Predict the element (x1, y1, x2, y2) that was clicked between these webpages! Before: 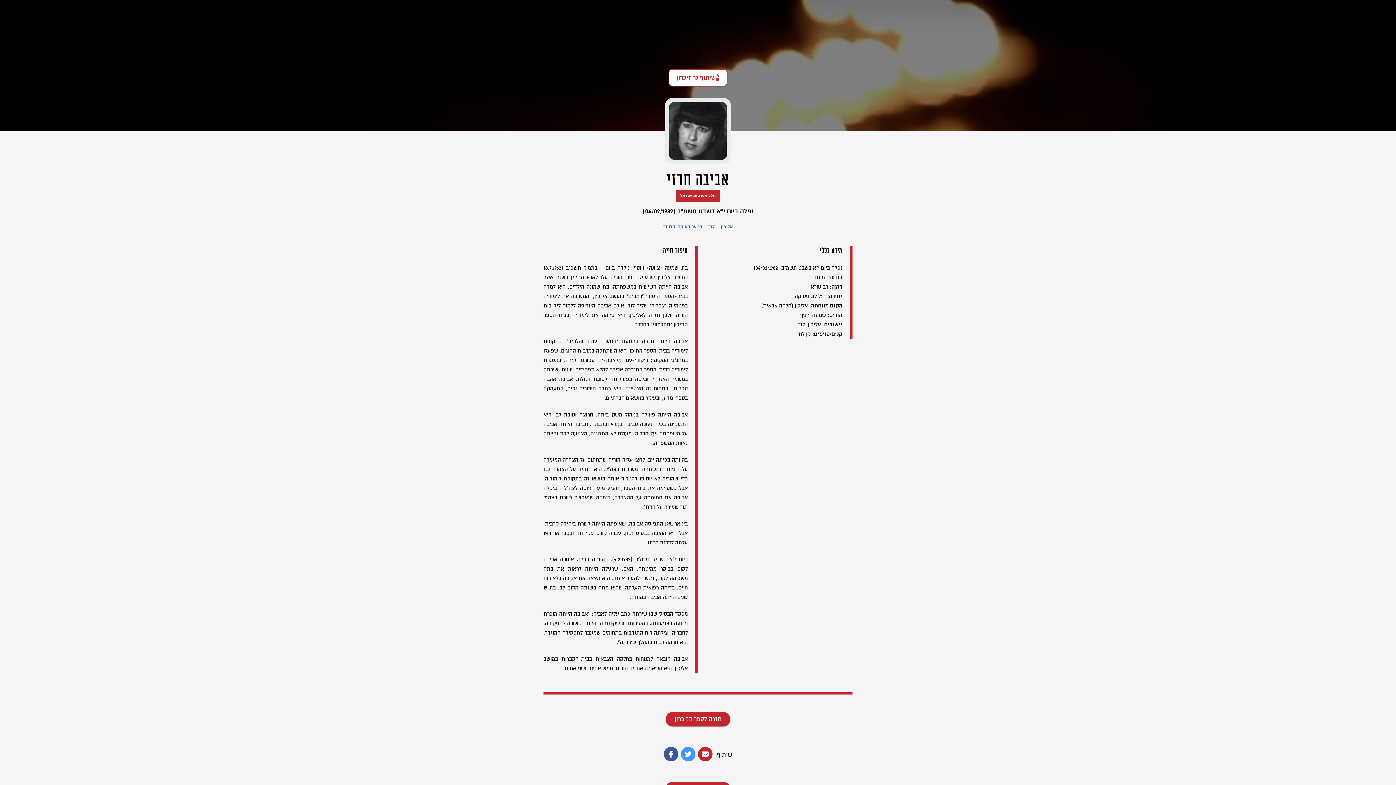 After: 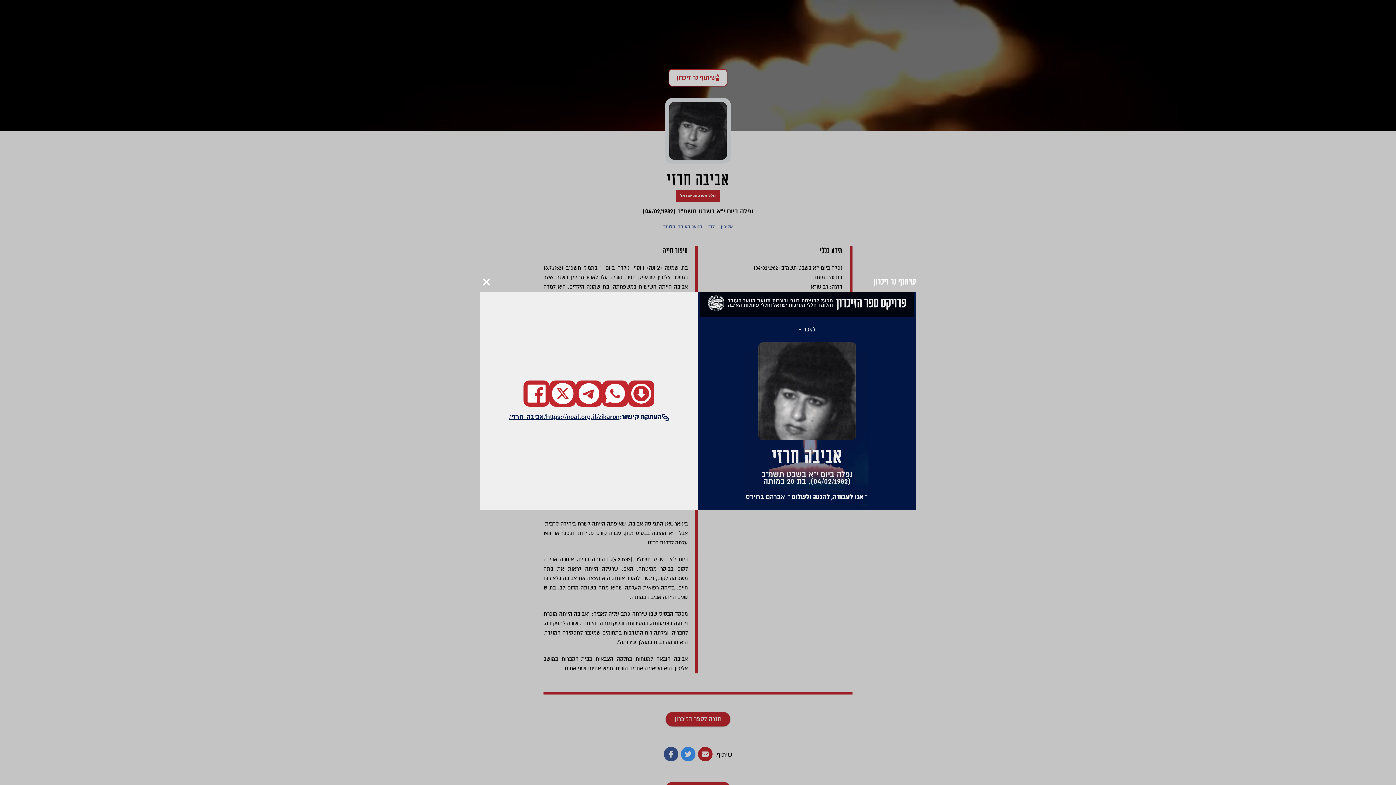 Action: bbox: (668, 69, 727, 86) label: שיתוף נר זיכרון